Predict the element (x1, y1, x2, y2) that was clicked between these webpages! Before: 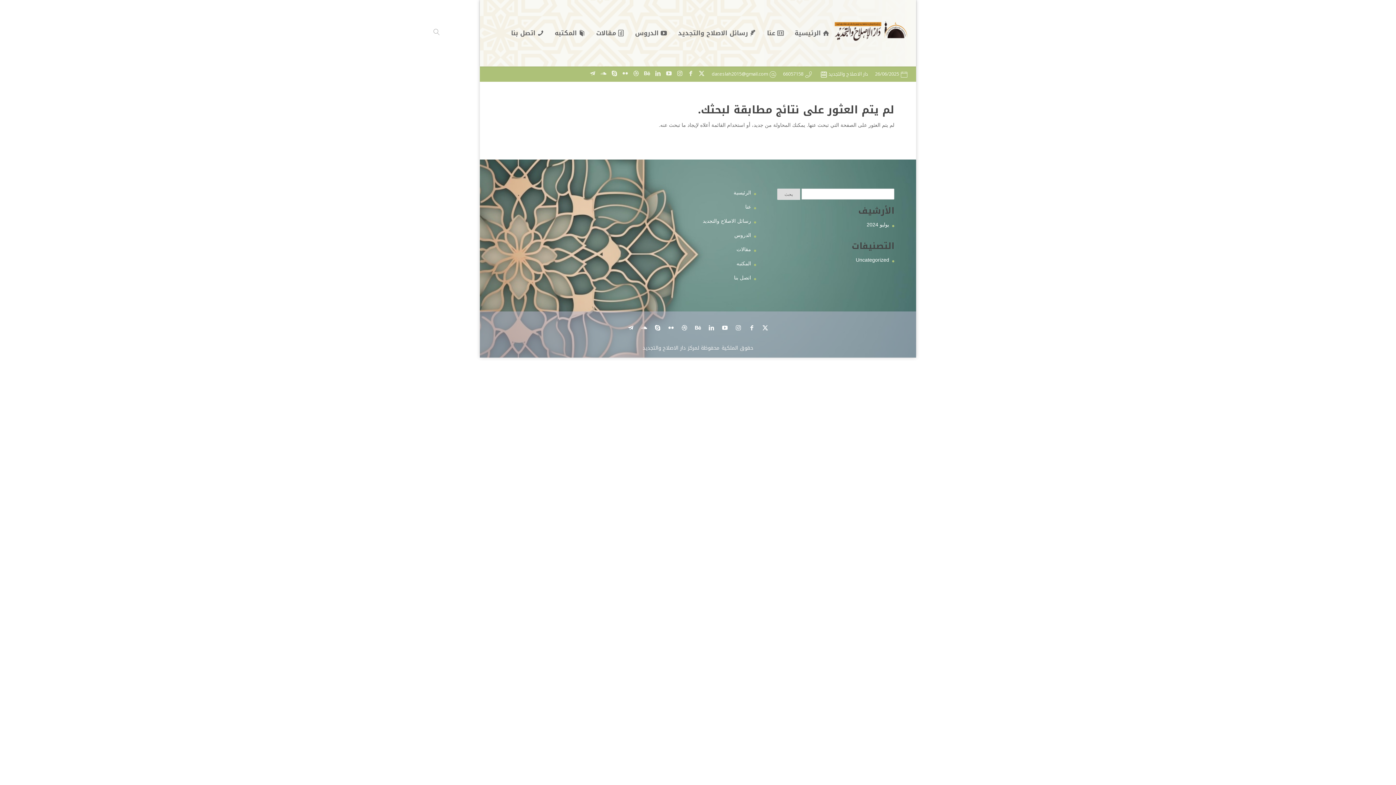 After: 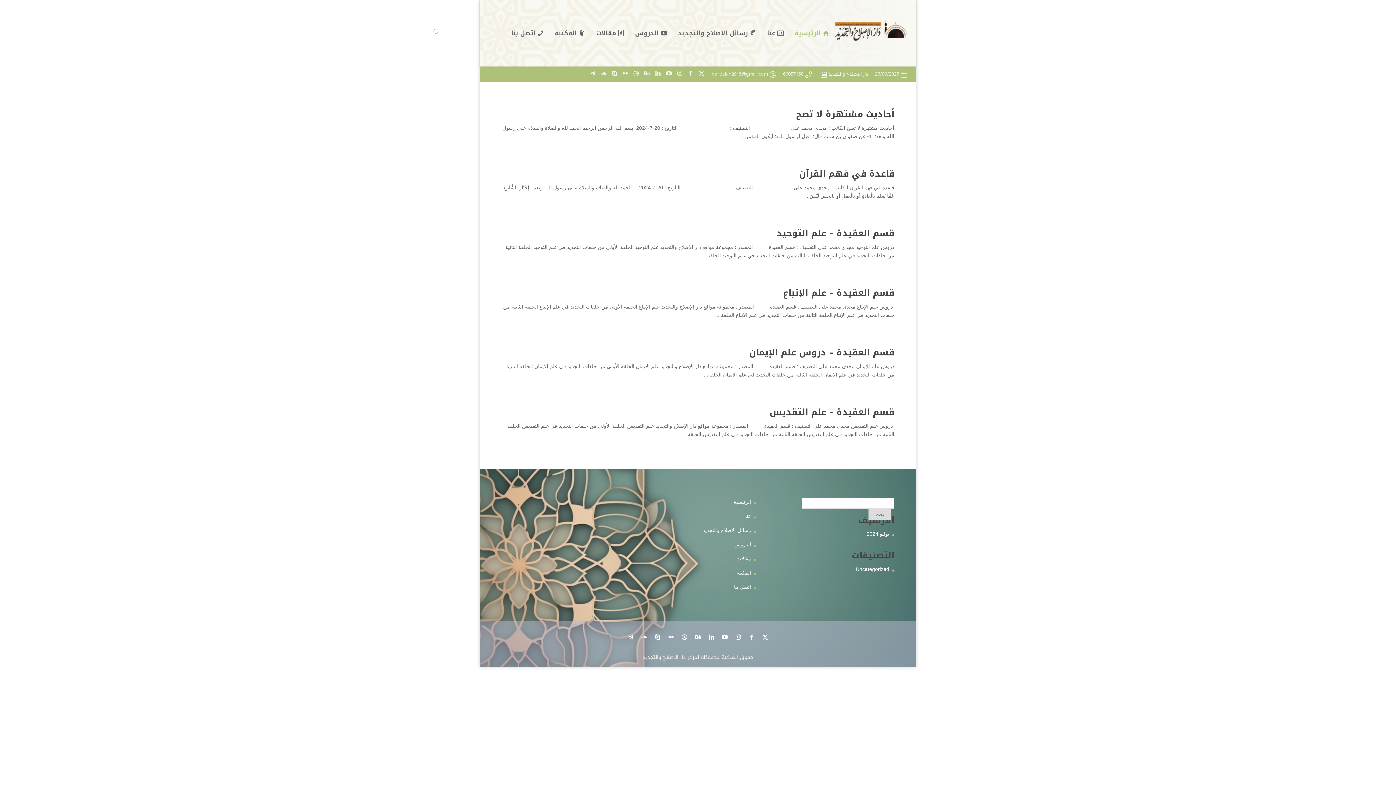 Action: bbox: (834, 0, 907, 65)